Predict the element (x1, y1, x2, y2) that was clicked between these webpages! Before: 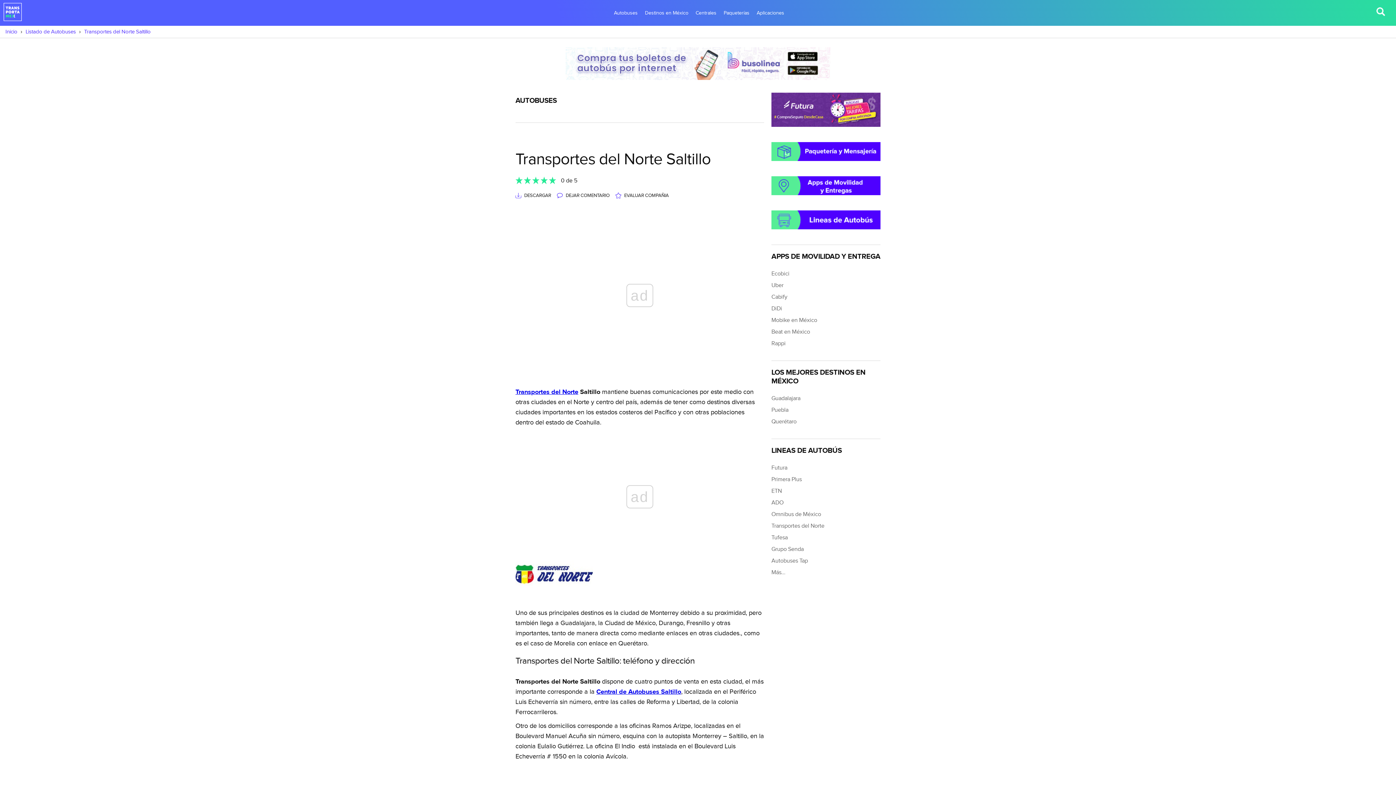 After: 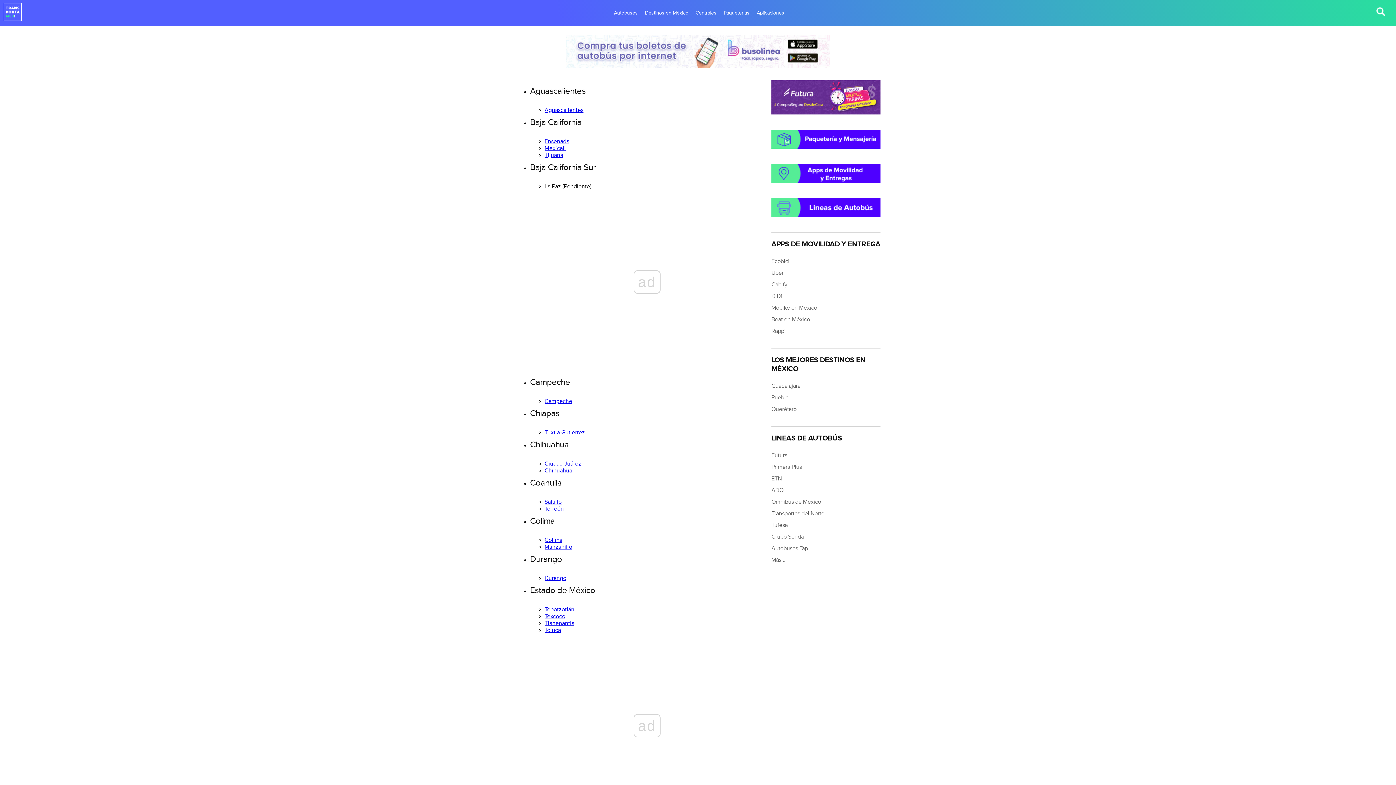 Action: bbox: (695, 10, 716, 15) label: Centrales